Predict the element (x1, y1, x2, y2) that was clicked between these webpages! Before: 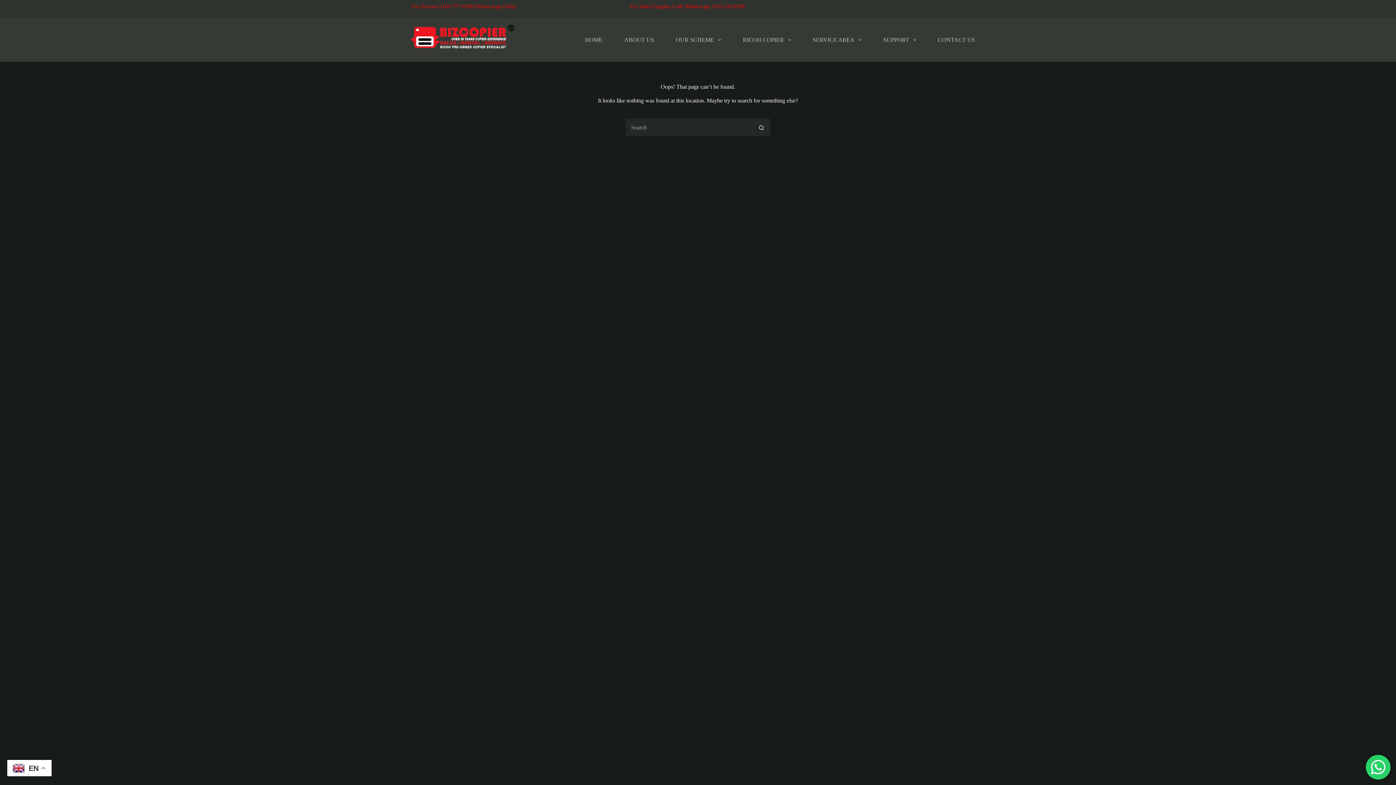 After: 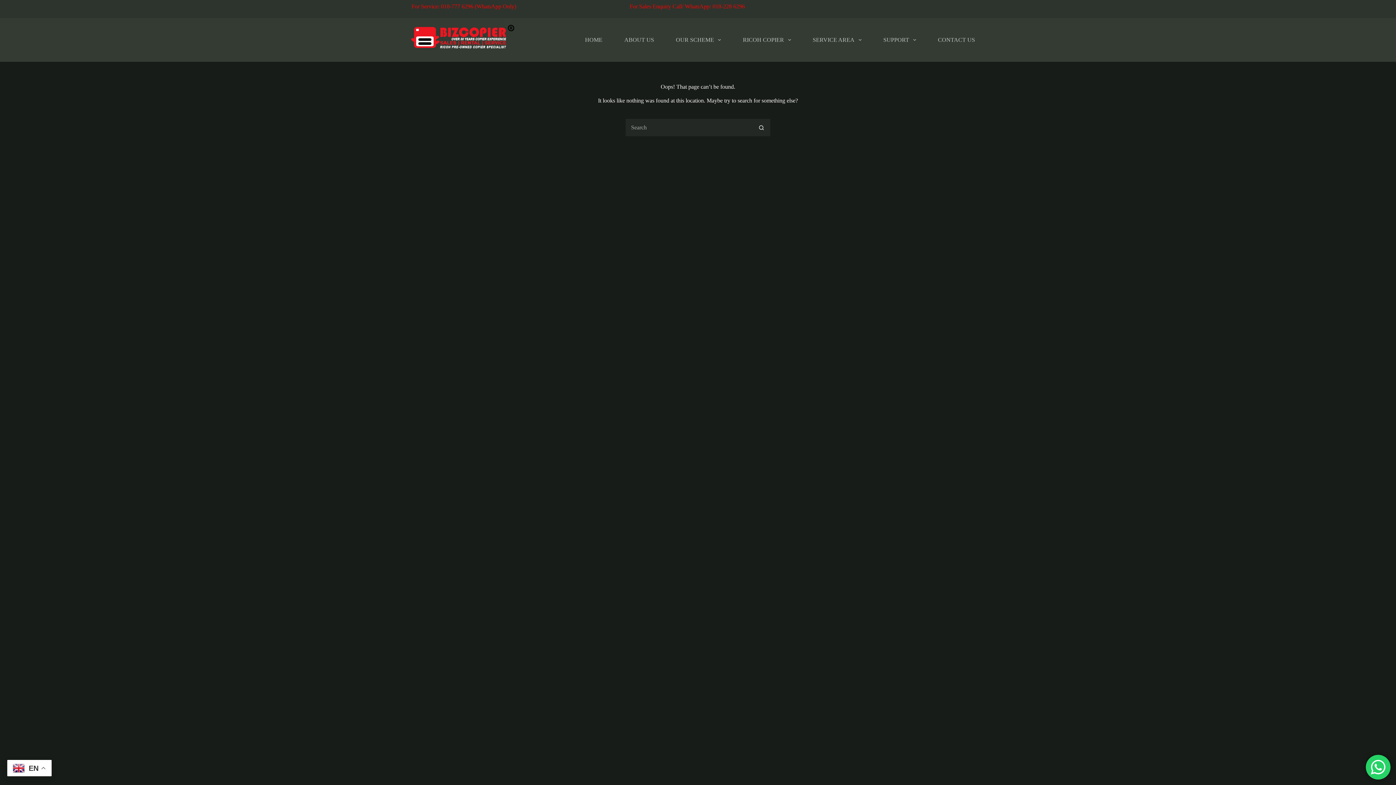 Action: label: 018-228 6296 bbox: (712, 3, 745, 9)